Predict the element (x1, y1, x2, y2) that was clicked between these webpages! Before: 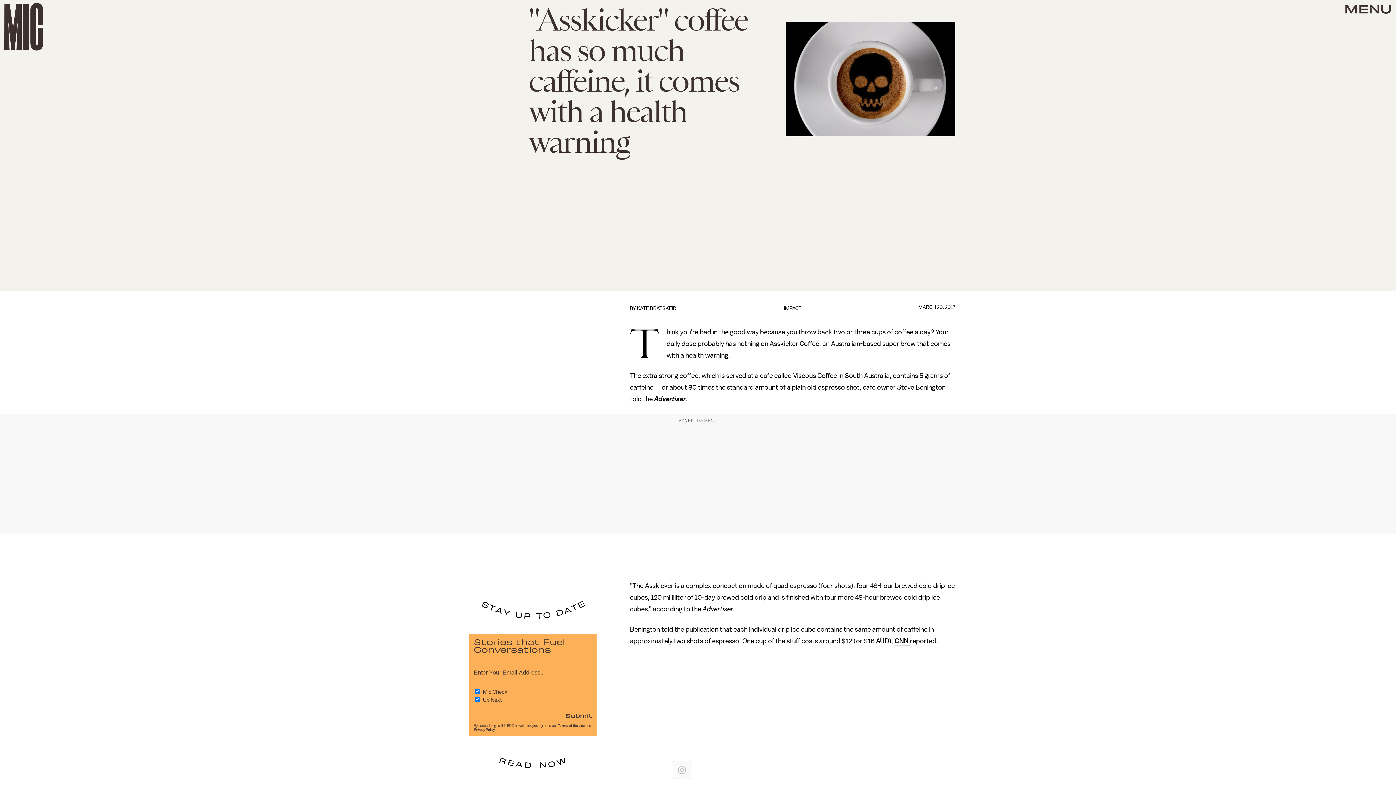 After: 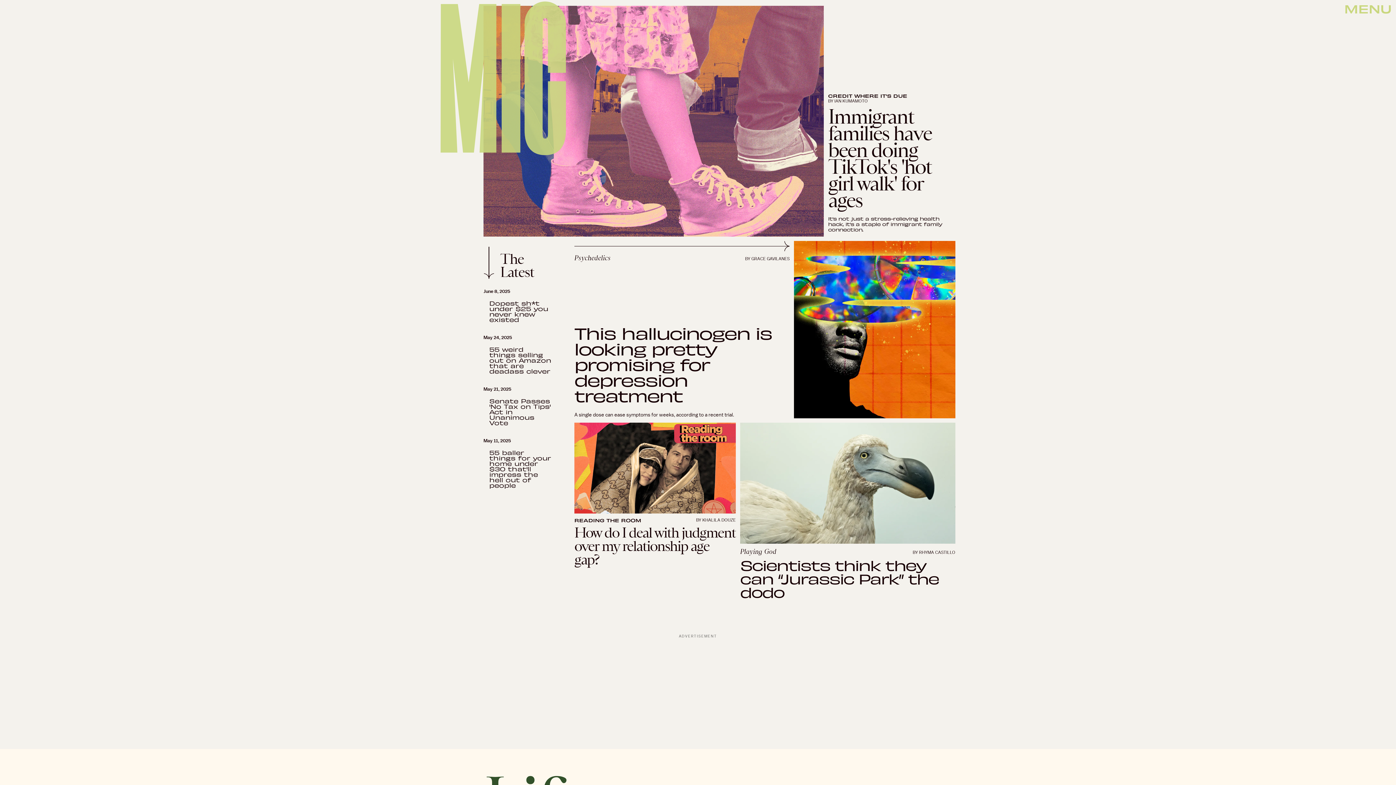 Action: bbox: (4, 2, 43, 50)